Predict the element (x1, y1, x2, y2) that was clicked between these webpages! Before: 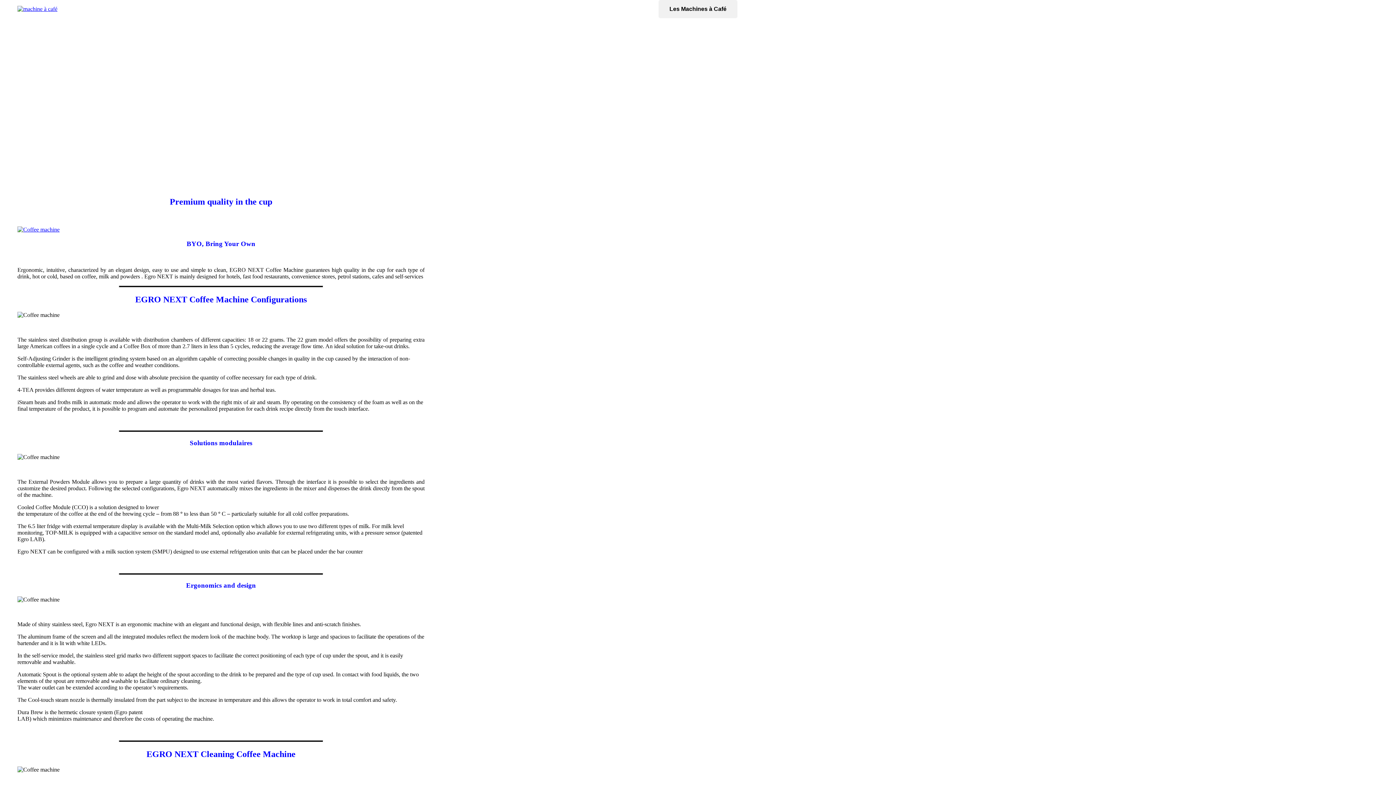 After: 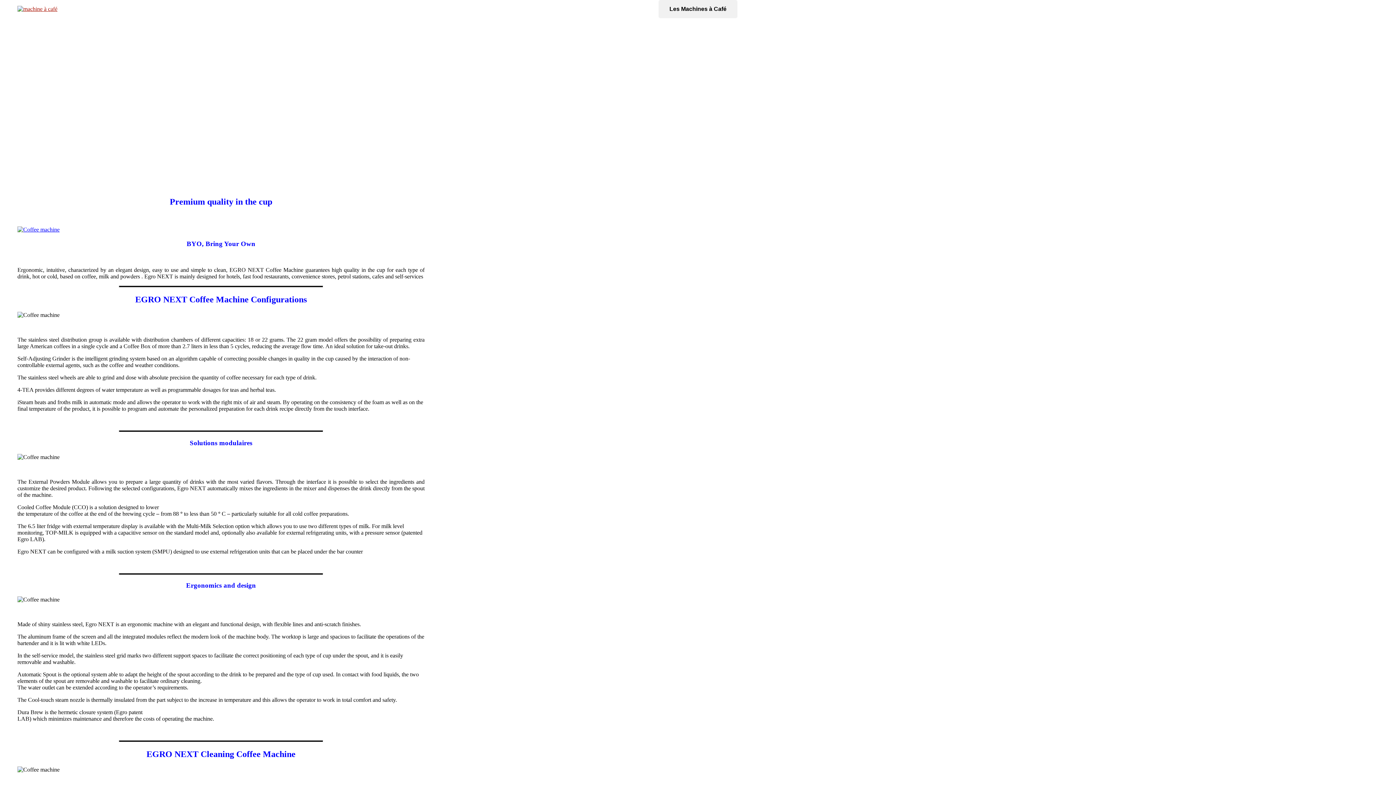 Action: bbox: (17, 5, 57, 12)